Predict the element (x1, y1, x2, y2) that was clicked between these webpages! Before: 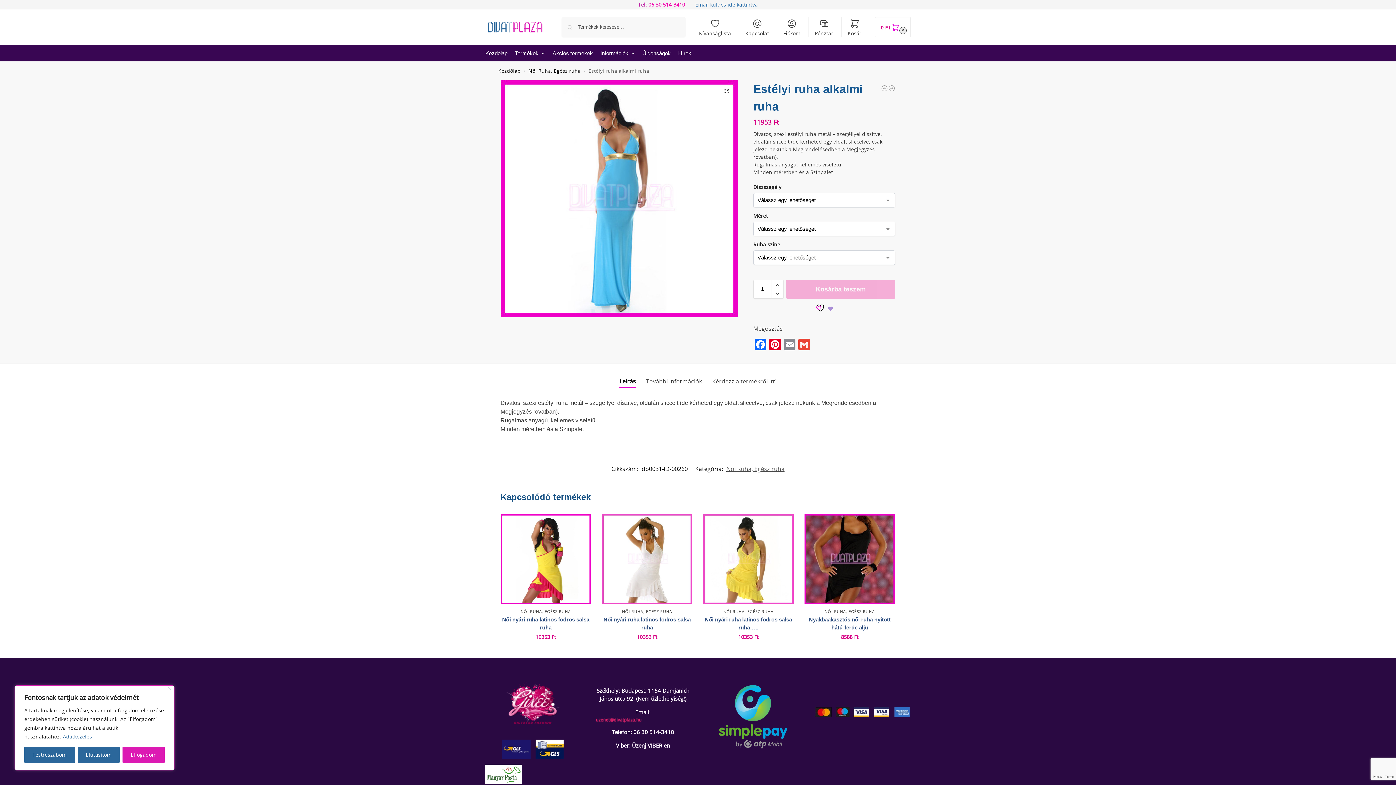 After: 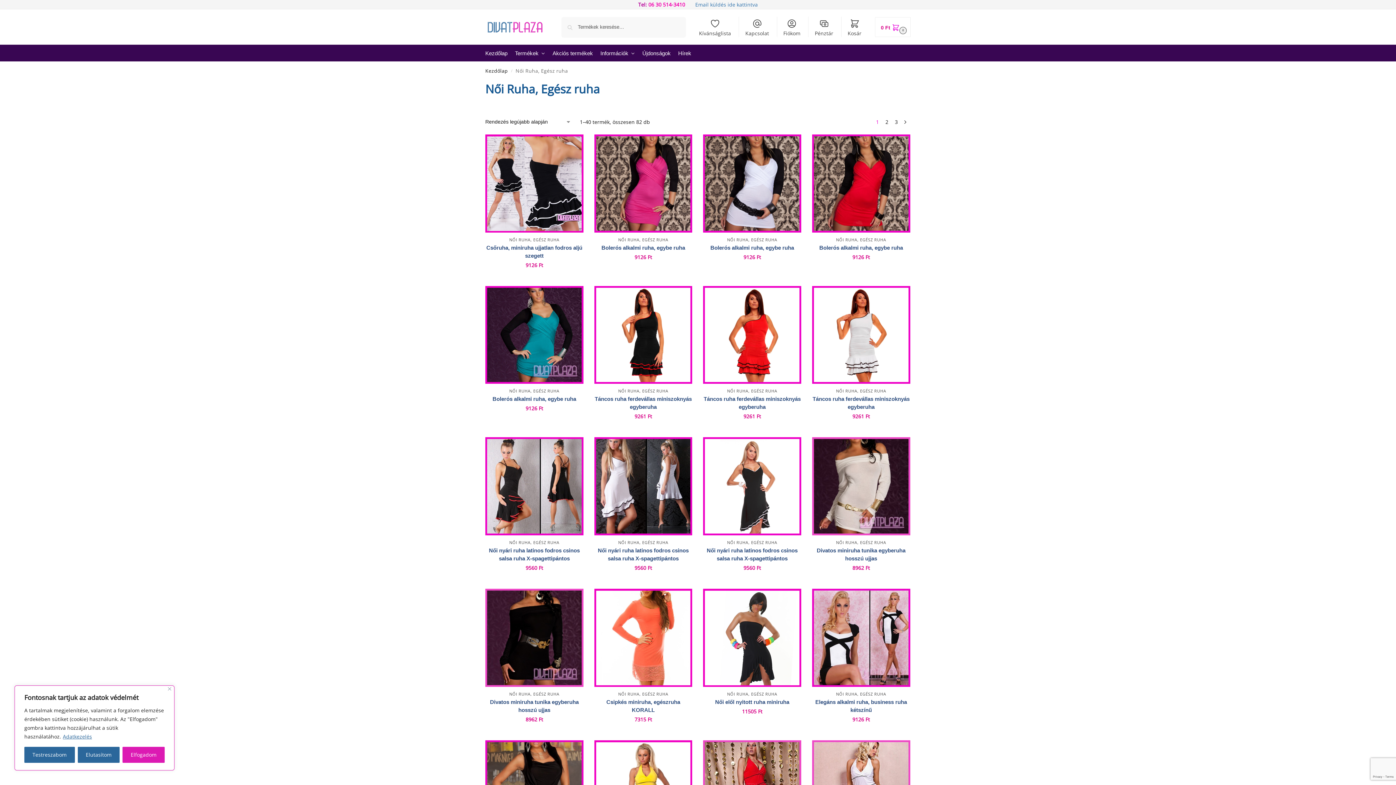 Action: bbox: (726, 465, 784, 473) label: Női Ruha, Egész ruha